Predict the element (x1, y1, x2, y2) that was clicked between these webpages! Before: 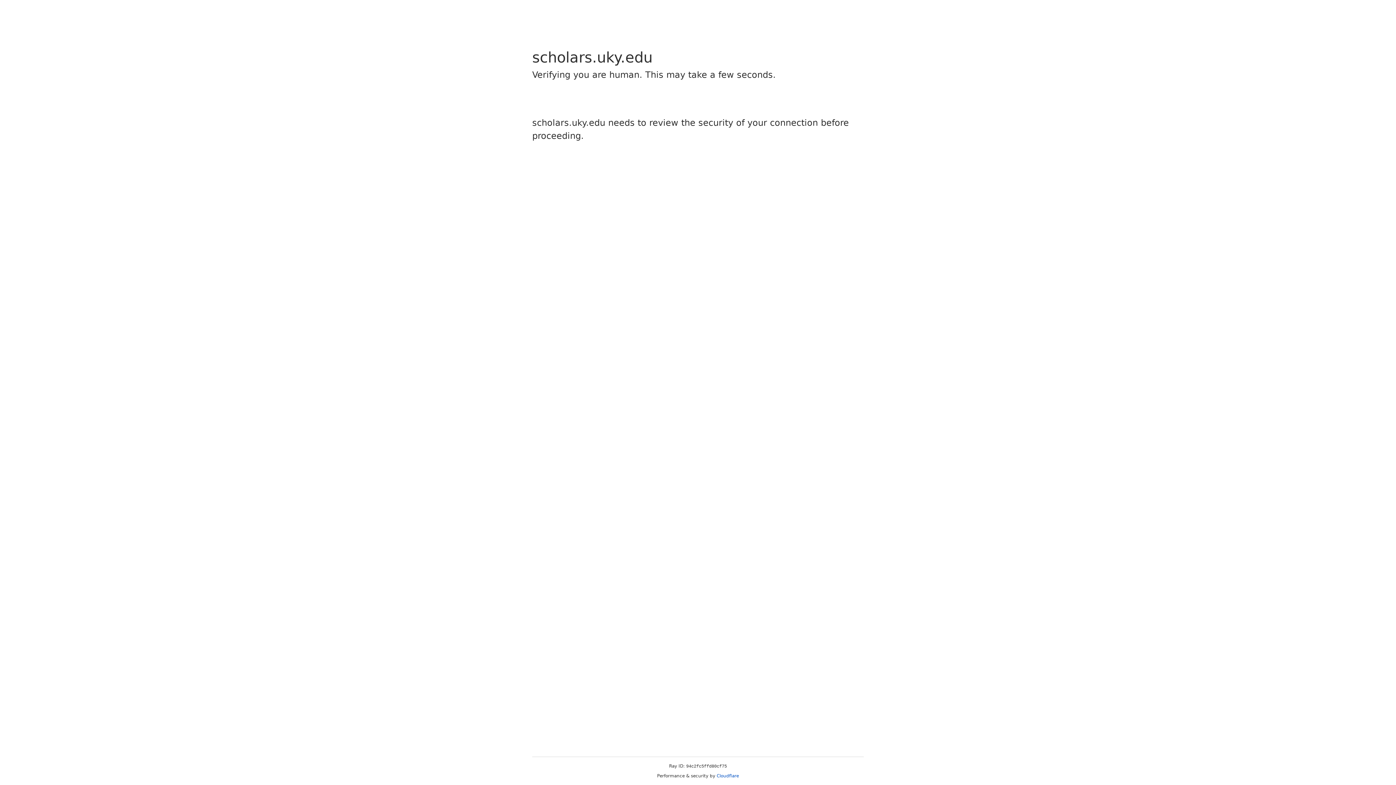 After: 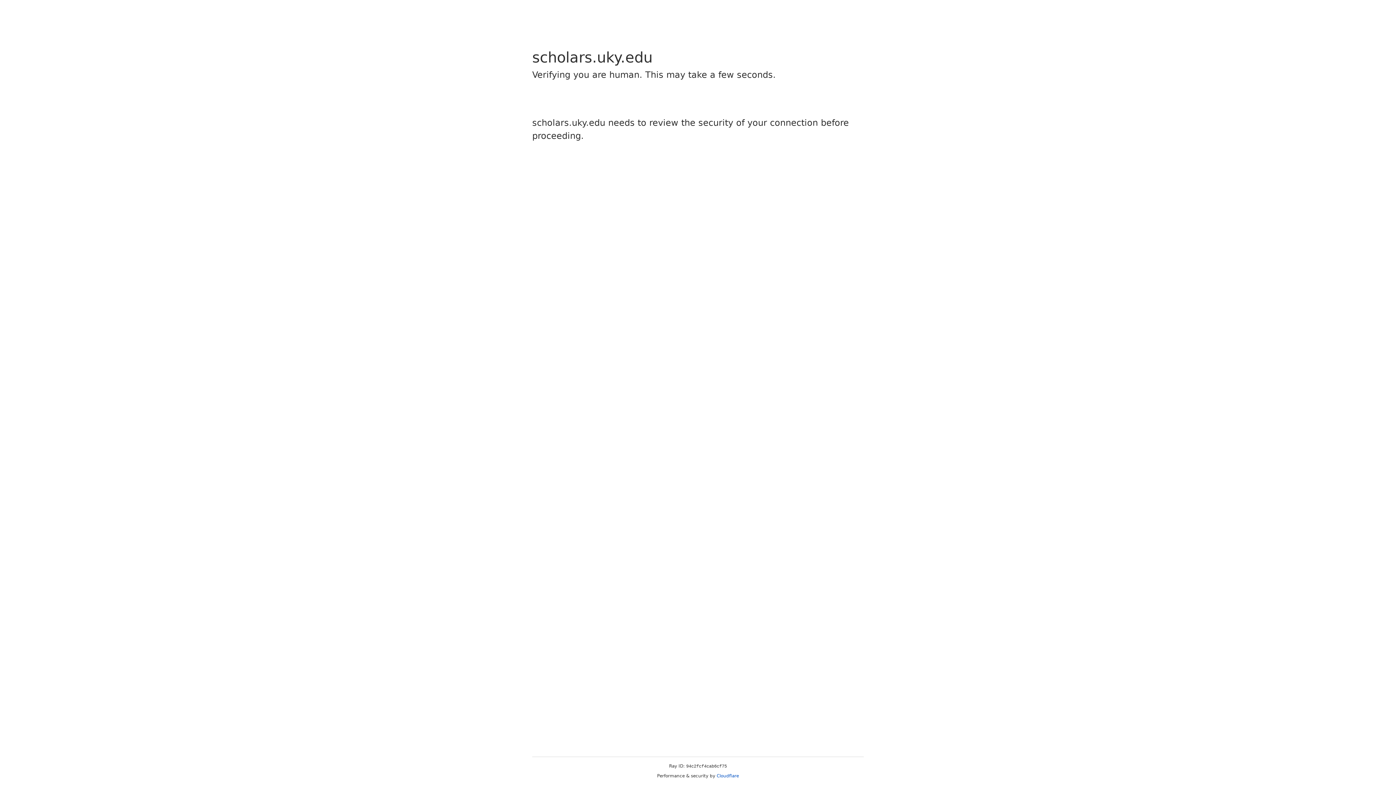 Action: label: Cloudflare bbox: (716, 773, 739, 778)